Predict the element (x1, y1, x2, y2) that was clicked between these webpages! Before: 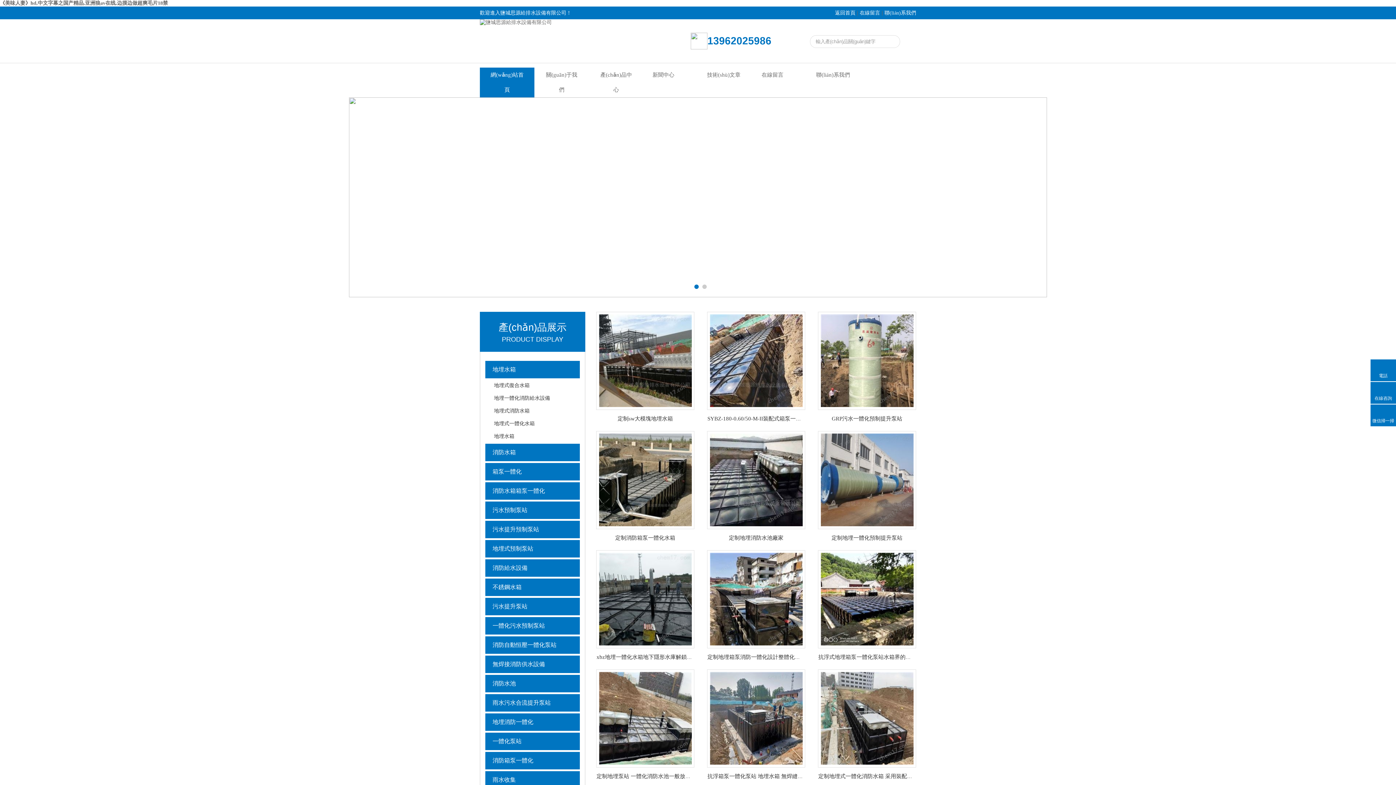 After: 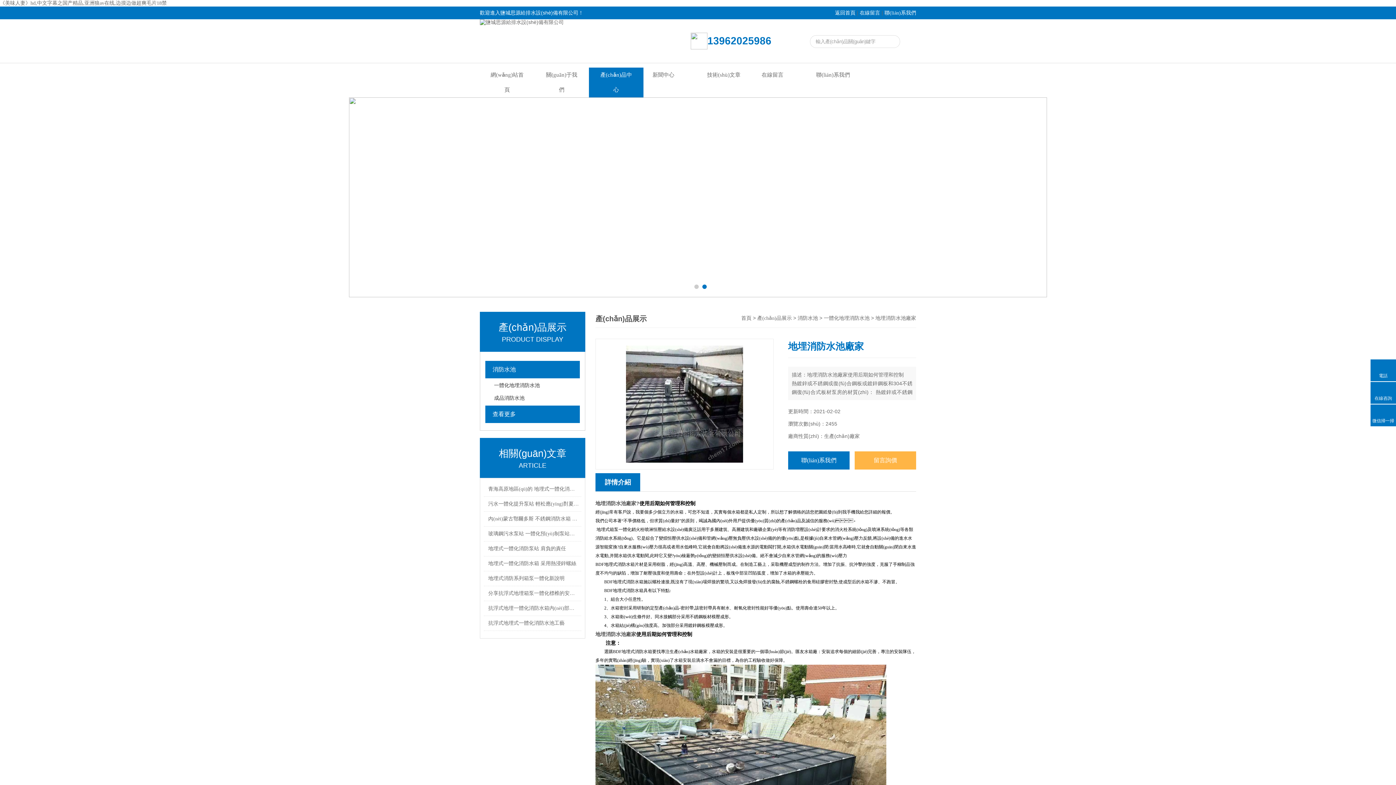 Action: bbox: (729, 535, 783, 541) label: 定制地埋消防水池廠家